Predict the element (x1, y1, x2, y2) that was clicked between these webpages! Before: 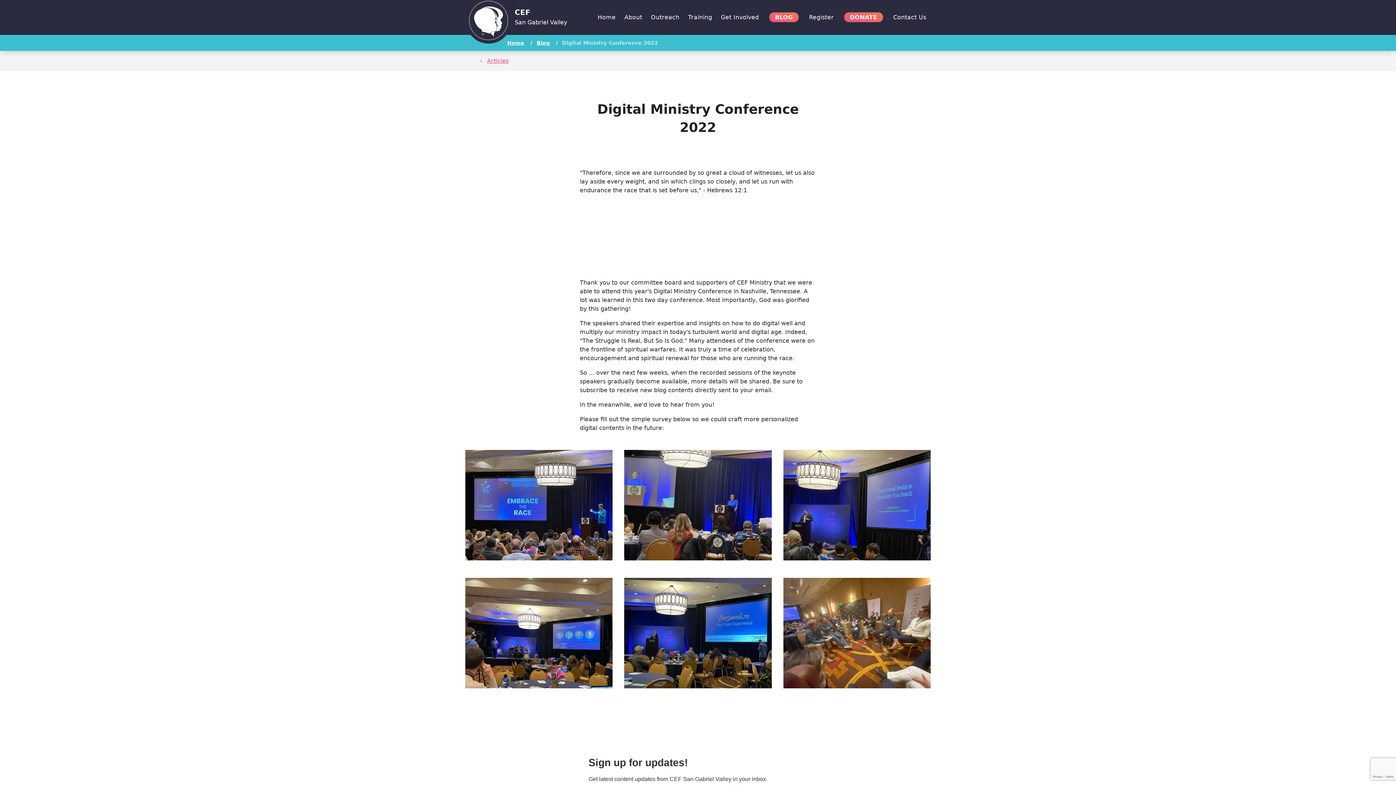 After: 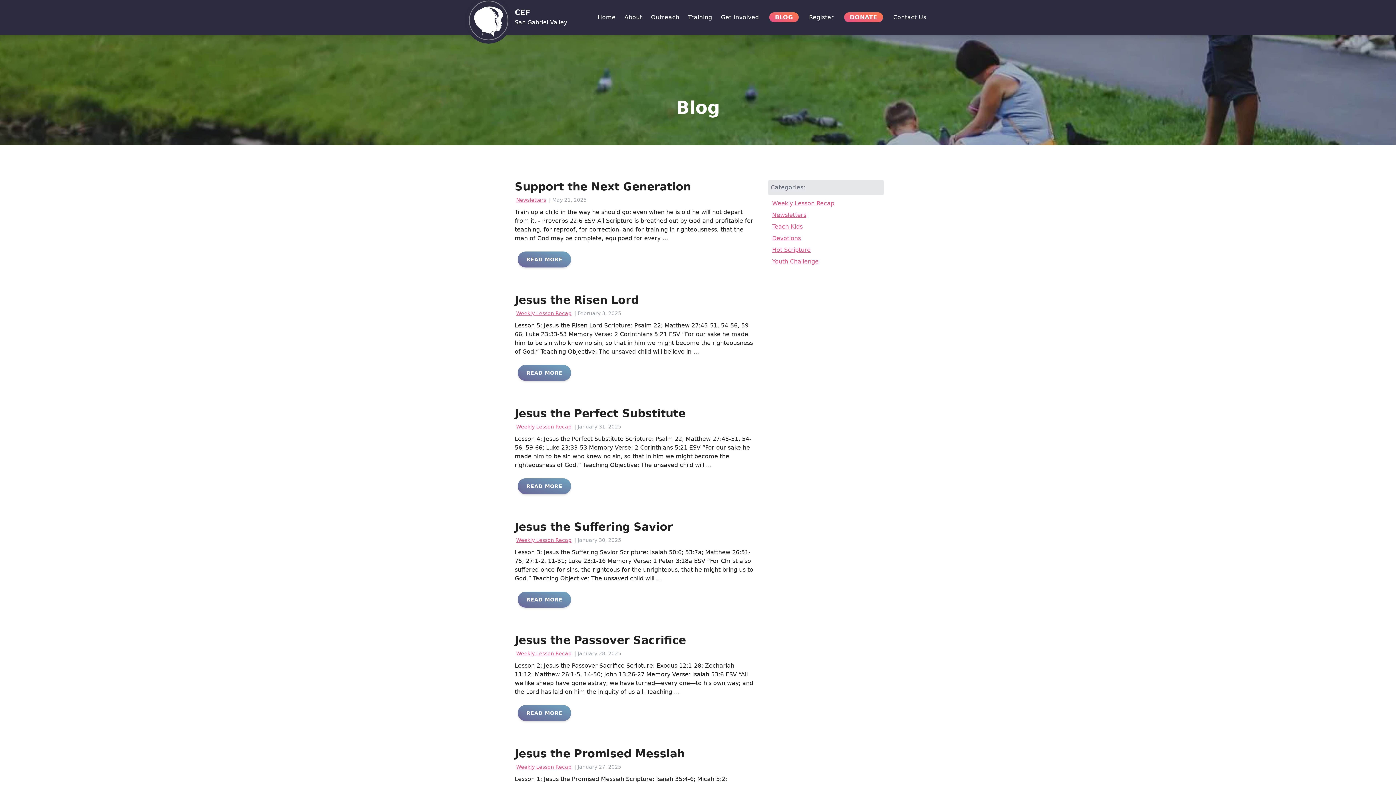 Action: label: BLOG bbox: (766, 13, 801, 20)